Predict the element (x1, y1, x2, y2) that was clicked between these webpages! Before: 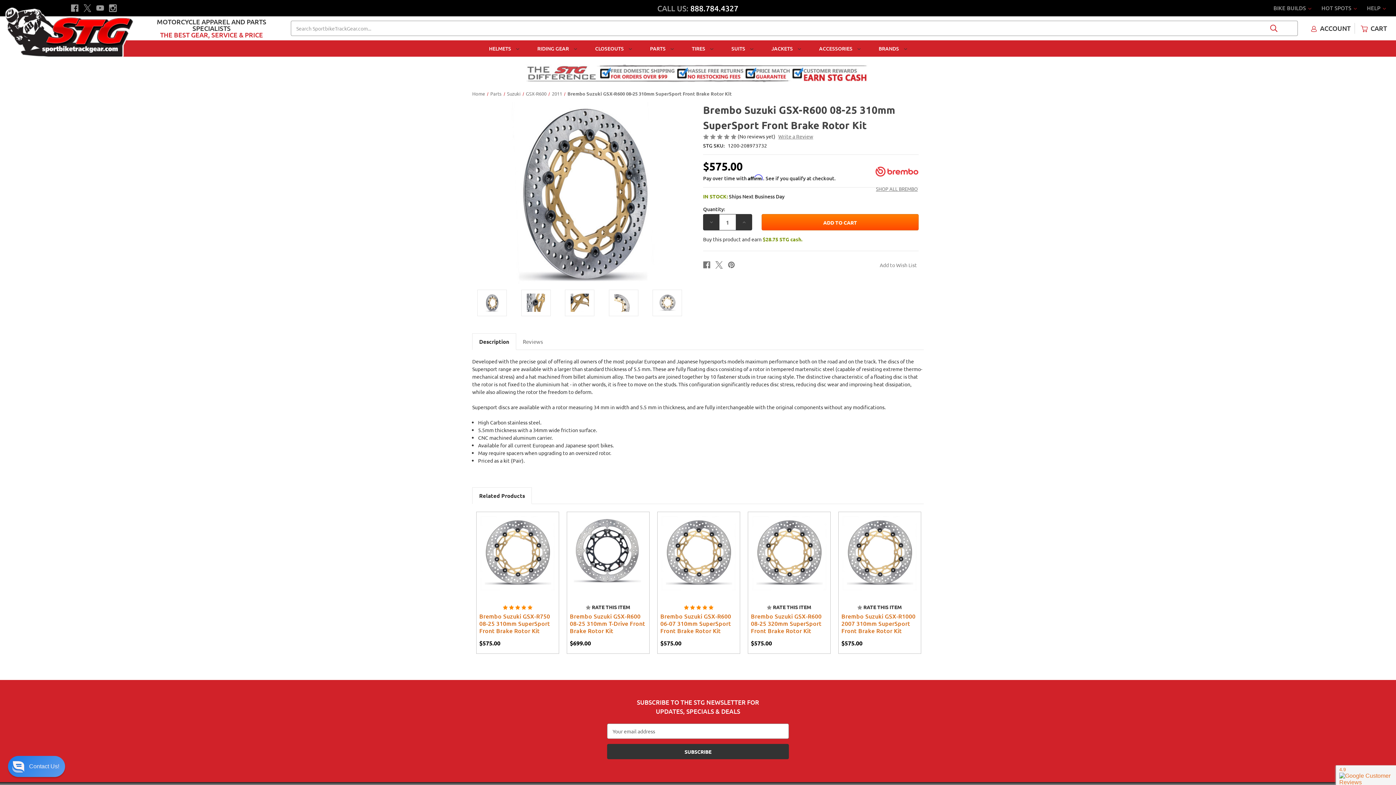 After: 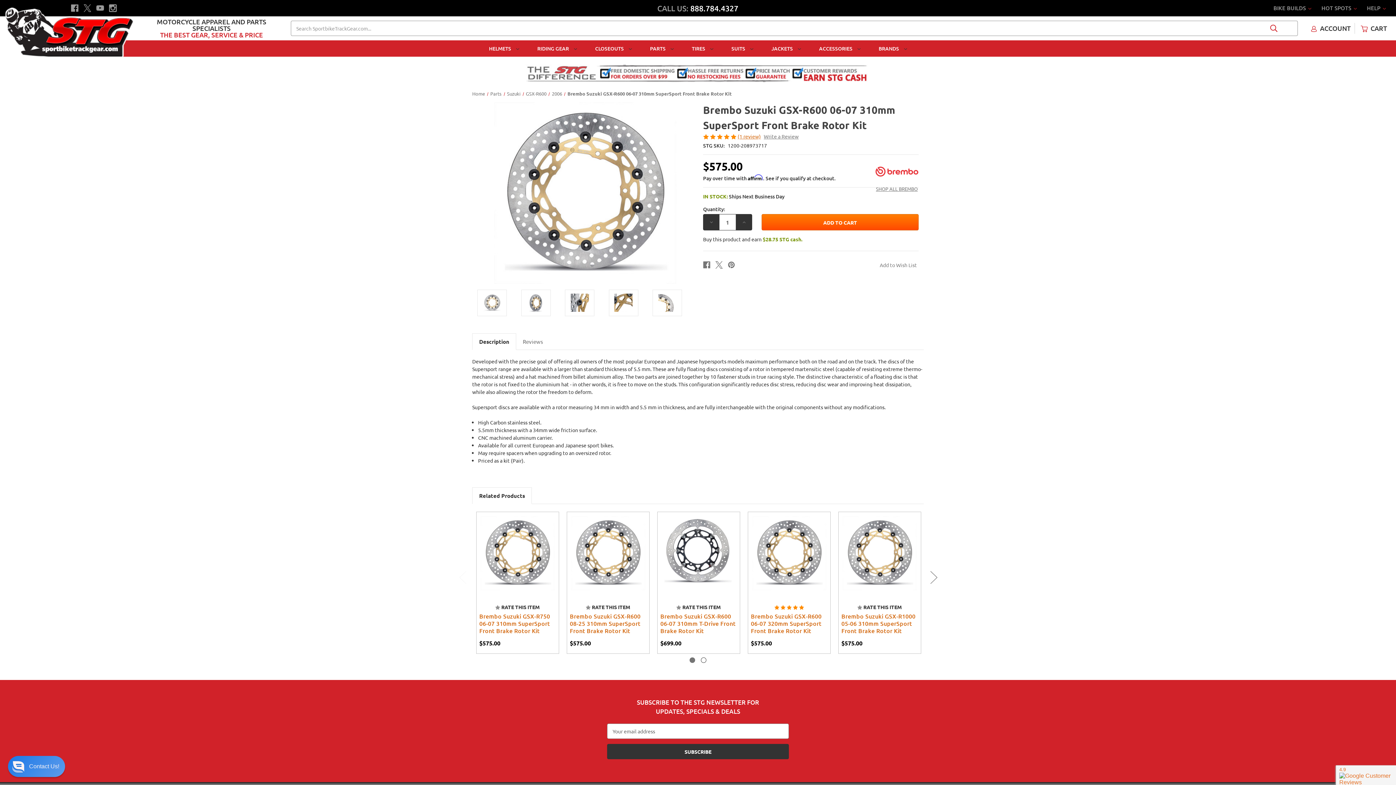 Action: label: CHOOSE OPTIONS bbox: (670, 554, 727, 565)